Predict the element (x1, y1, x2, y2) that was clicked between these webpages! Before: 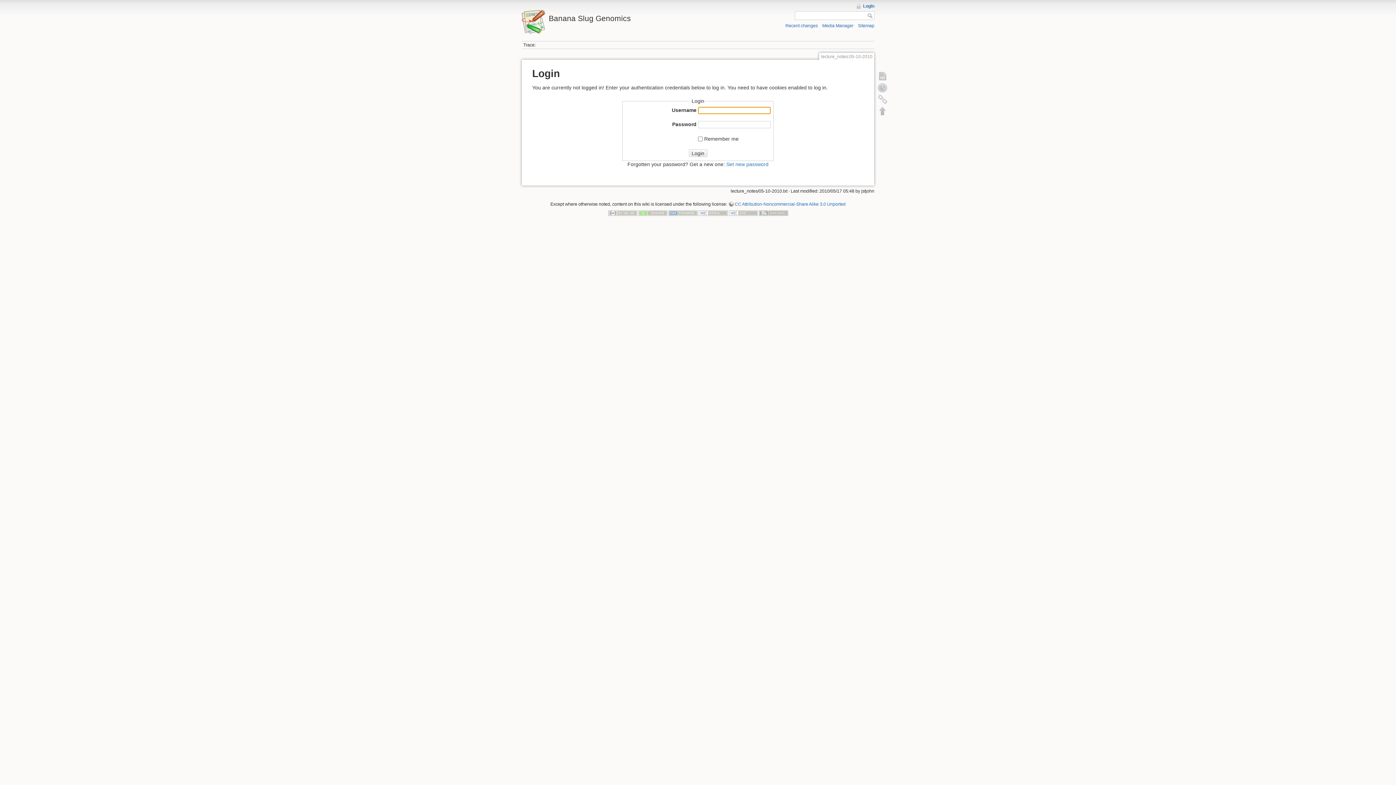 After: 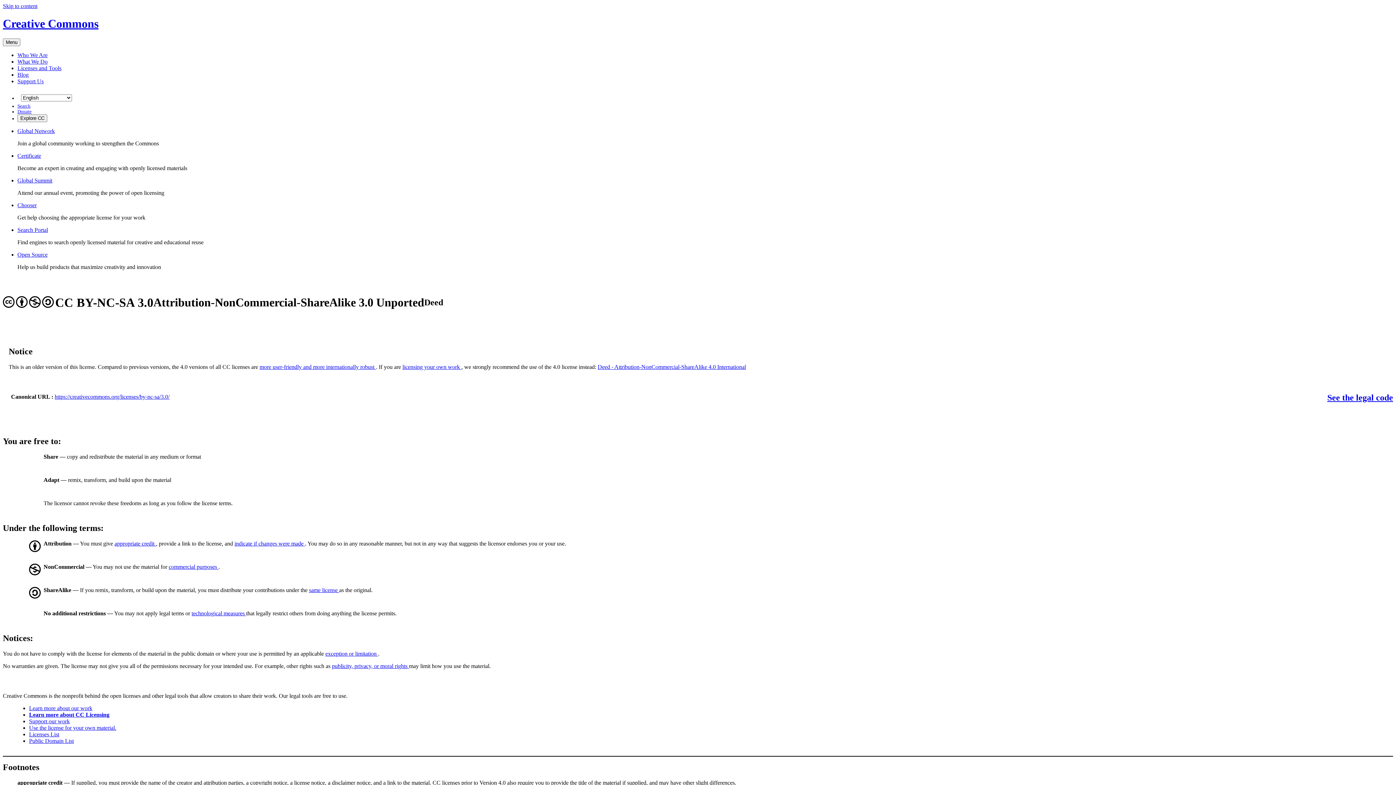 Action: bbox: (608, 210, 637, 215)